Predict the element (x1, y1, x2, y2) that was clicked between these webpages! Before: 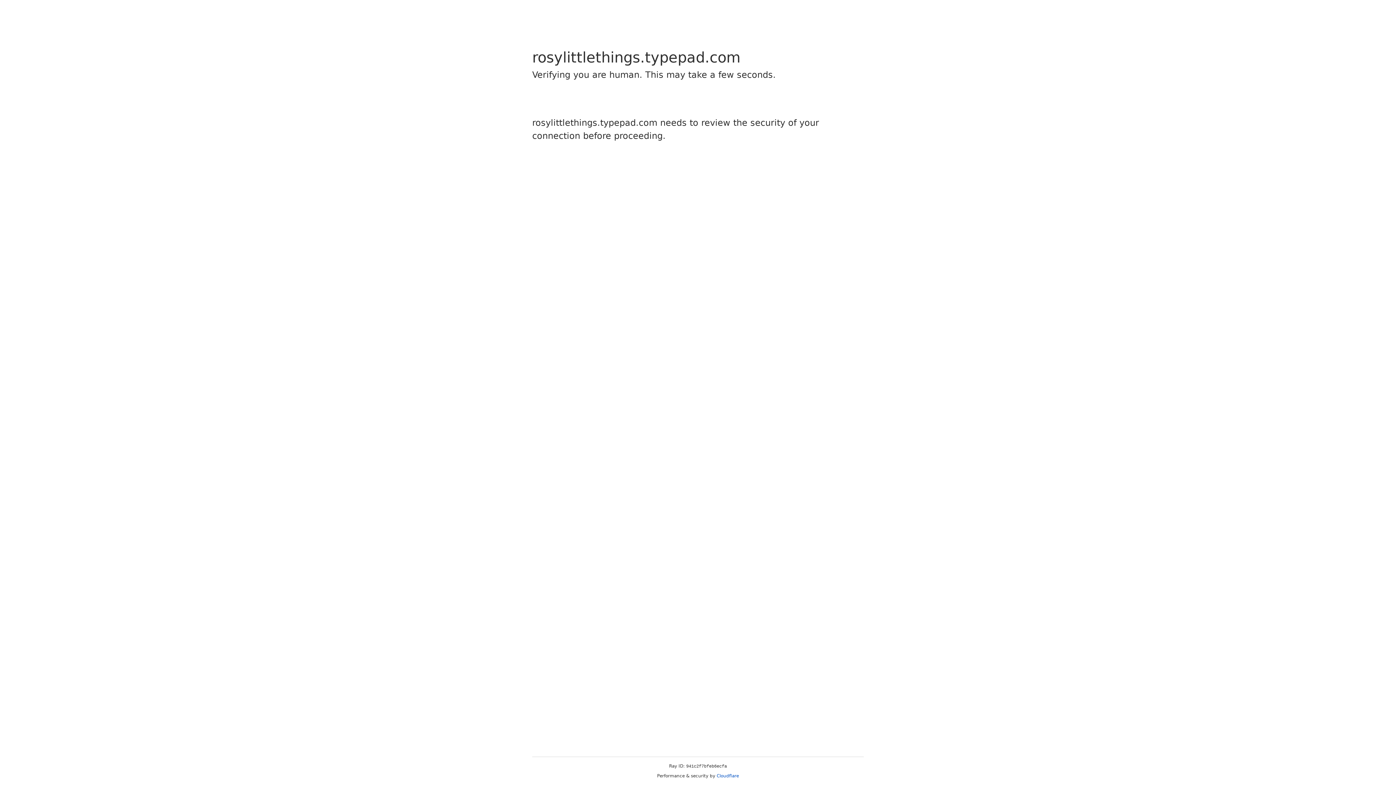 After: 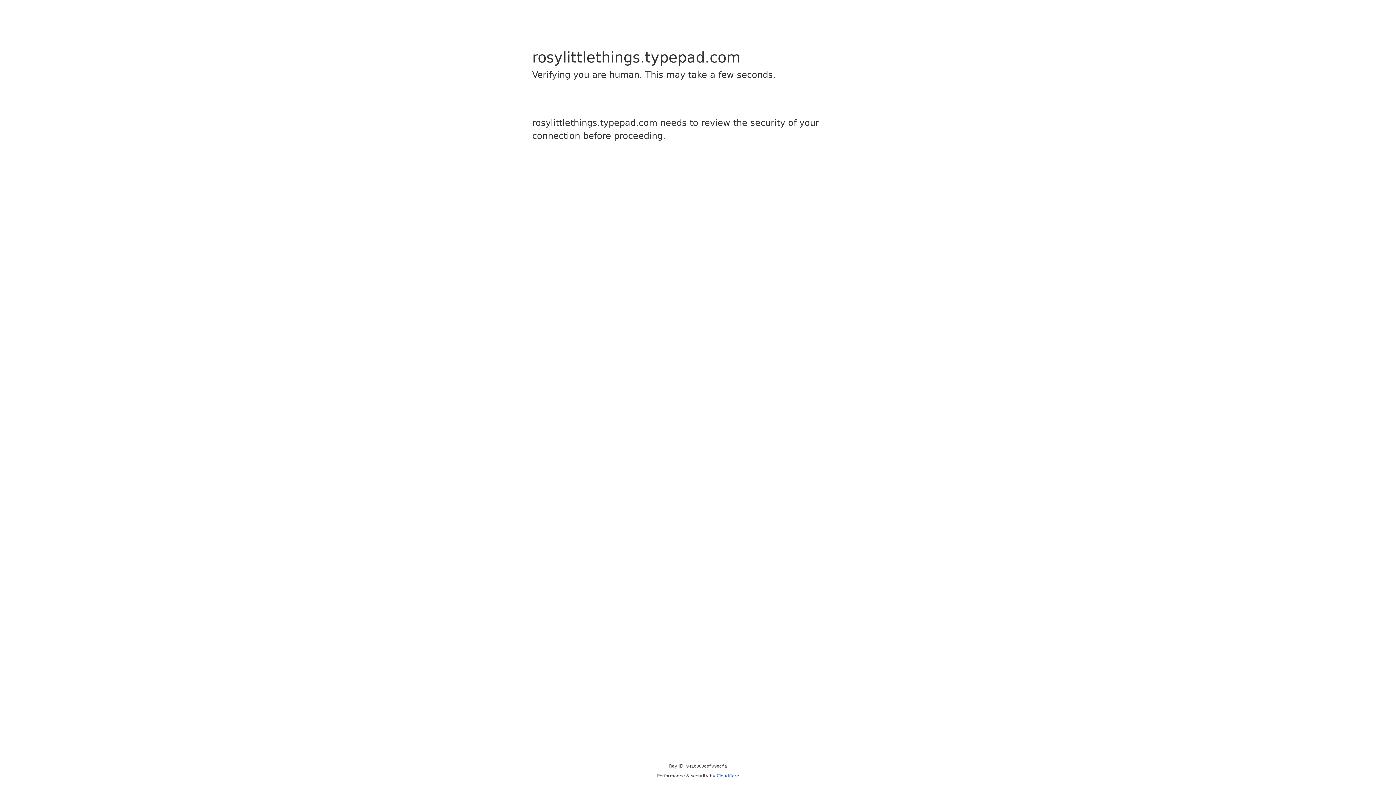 Action: label: Cloudflare bbox: (716, 773, 739, 778)